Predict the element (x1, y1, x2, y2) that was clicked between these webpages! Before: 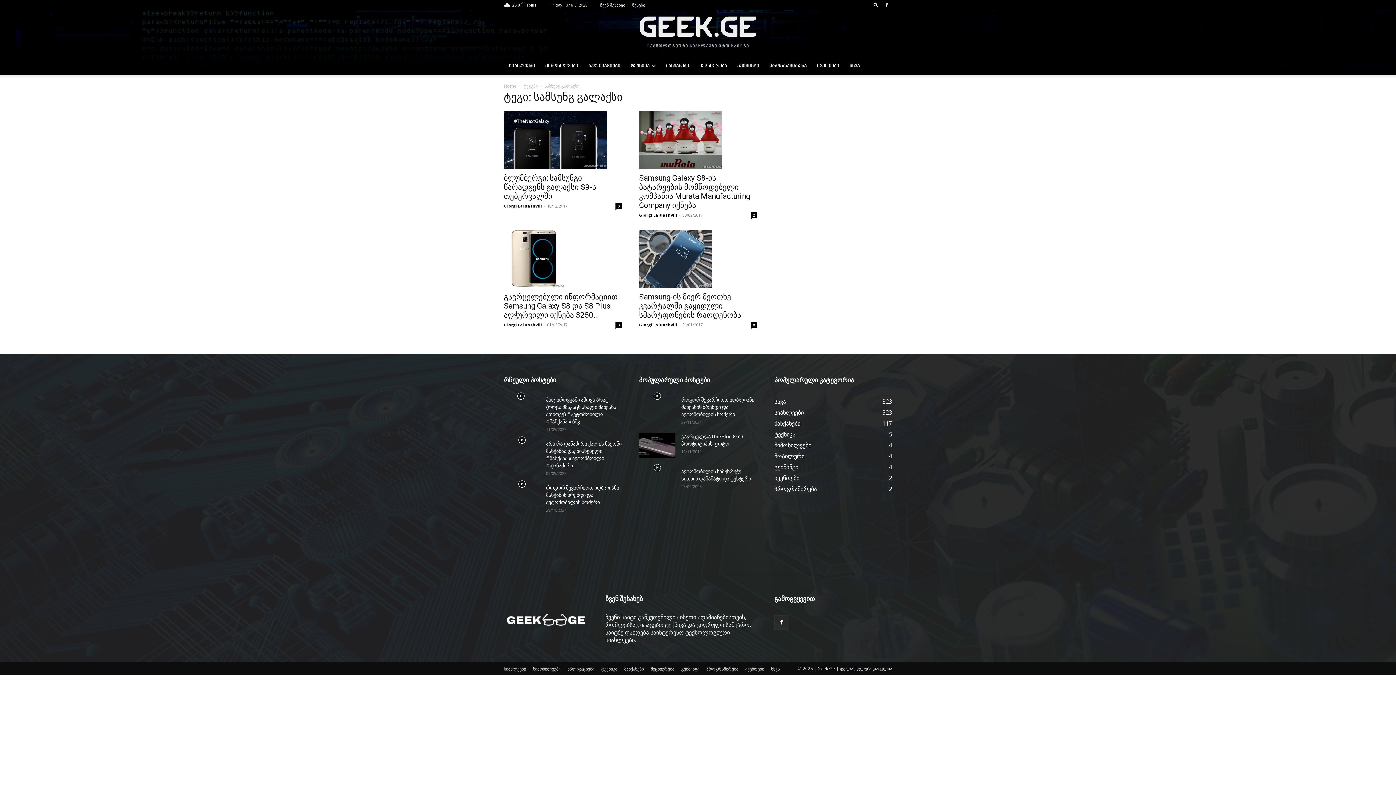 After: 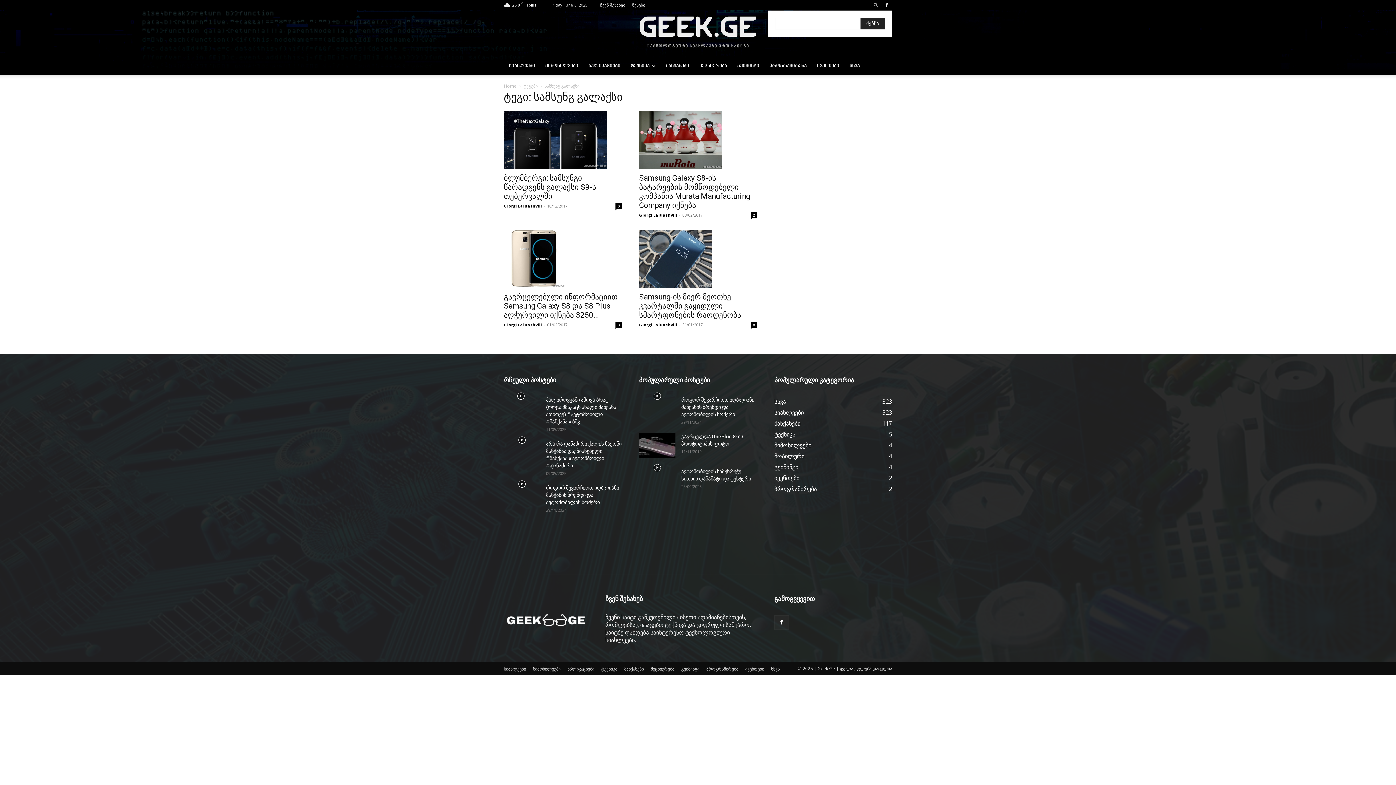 Action: bbox: (870, 2, 881, 7) label: Search